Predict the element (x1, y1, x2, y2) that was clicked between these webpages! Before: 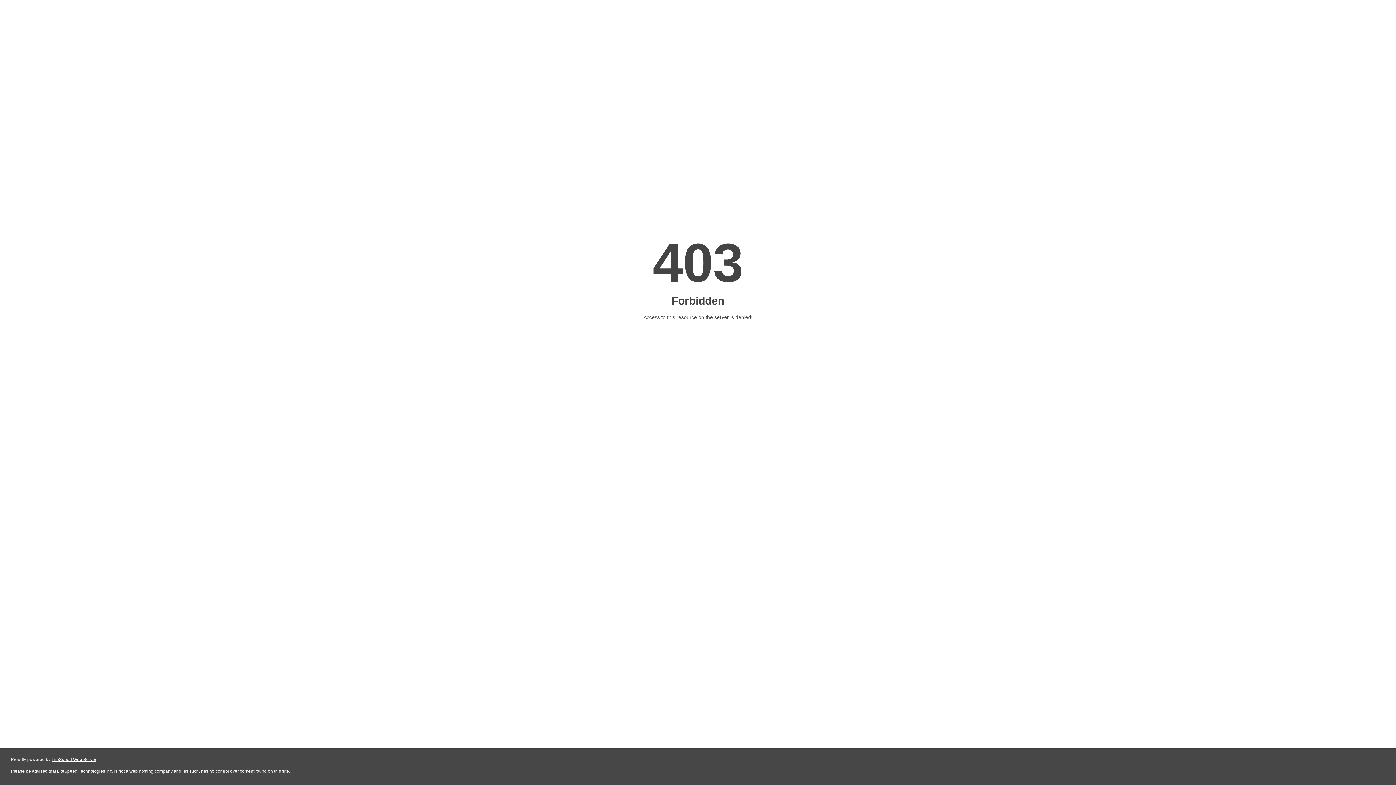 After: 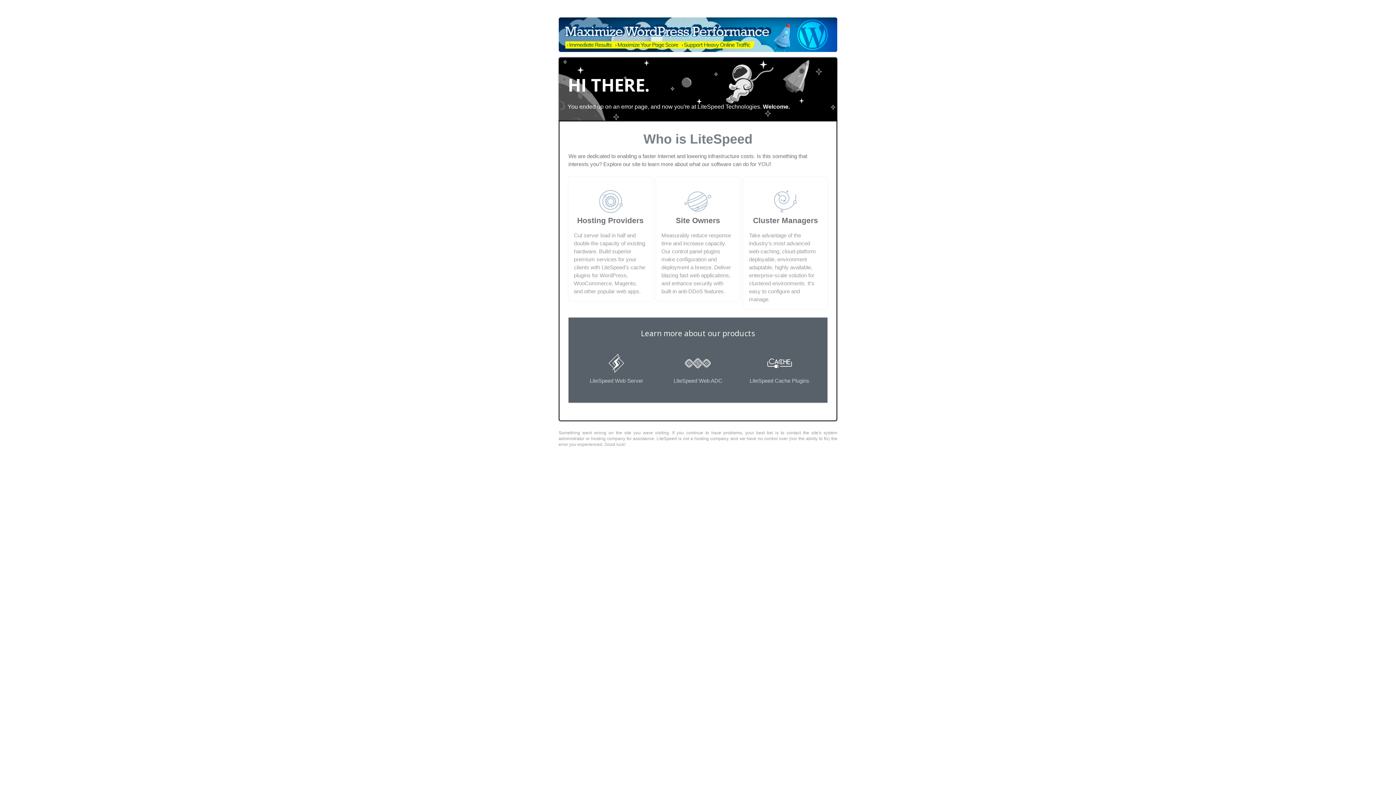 Action: bbox: (51, 757, 96, 762) label: LiteSpeed Web Server